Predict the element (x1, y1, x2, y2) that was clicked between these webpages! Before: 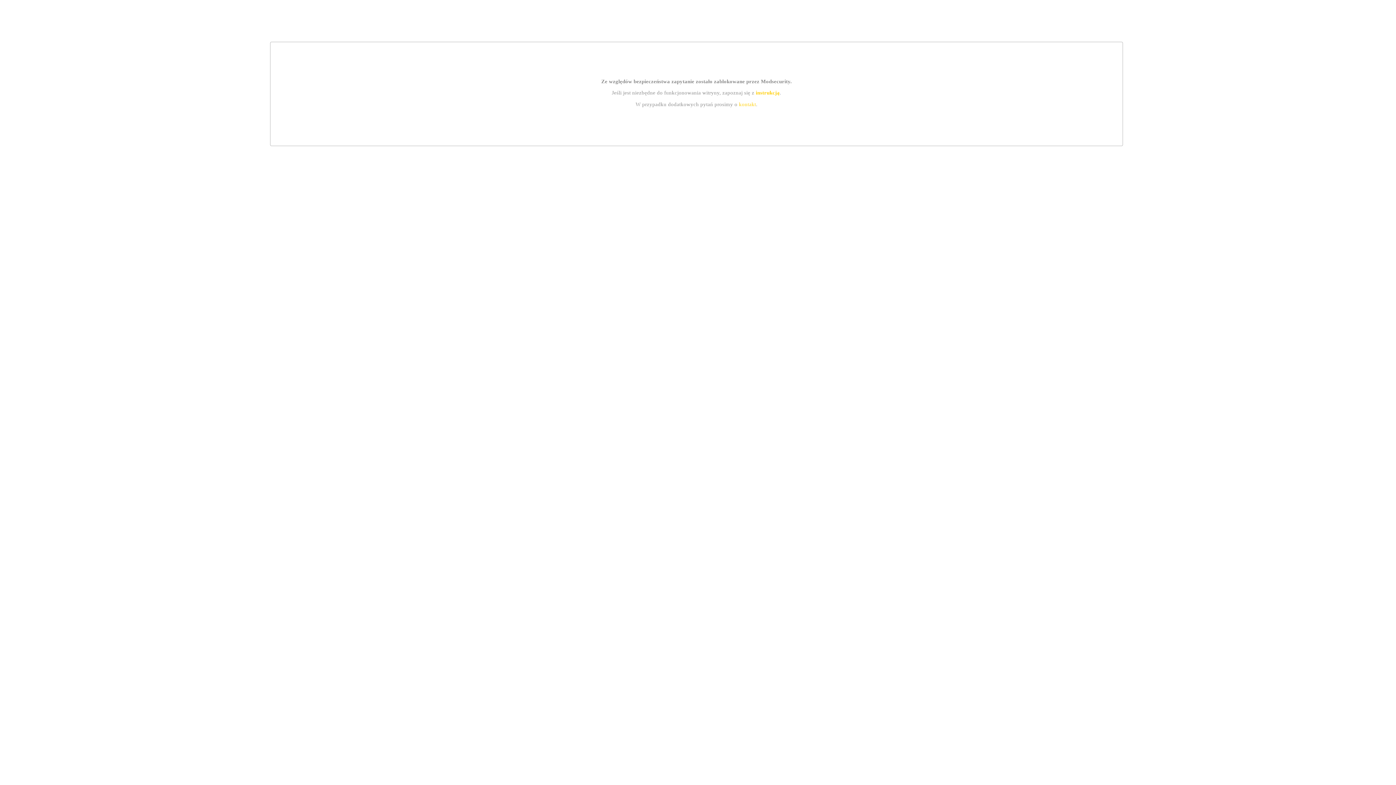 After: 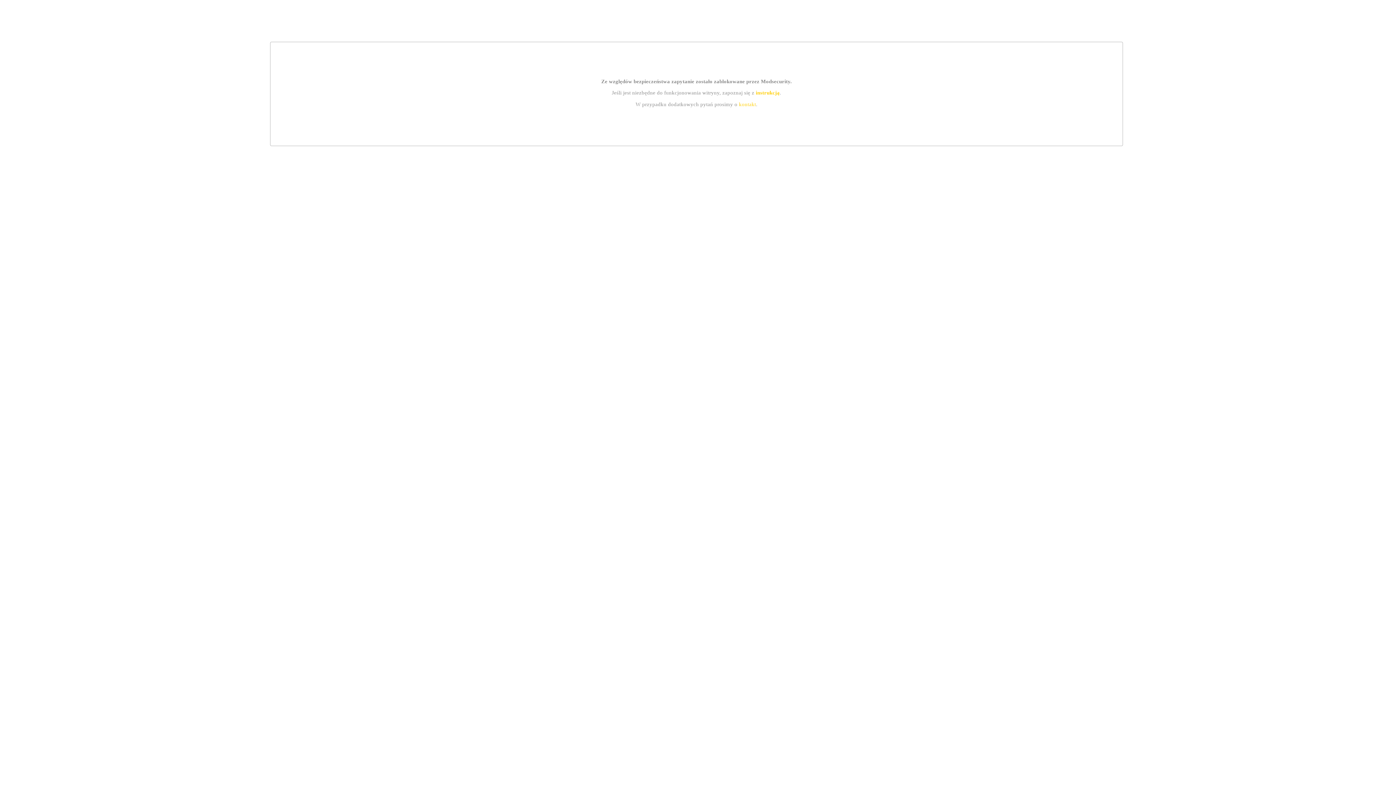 Action: label: instrukcją bbox: (755, 89, 779, 95)